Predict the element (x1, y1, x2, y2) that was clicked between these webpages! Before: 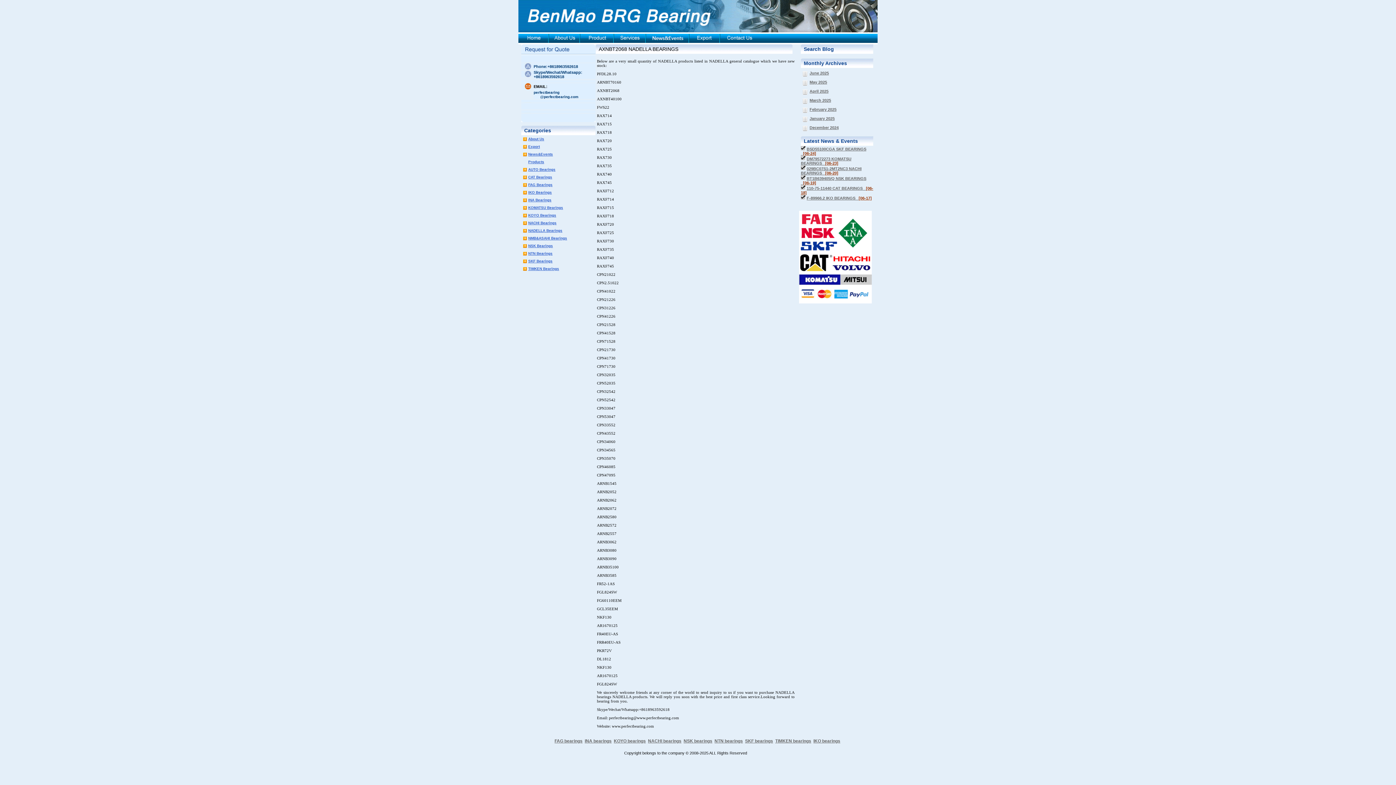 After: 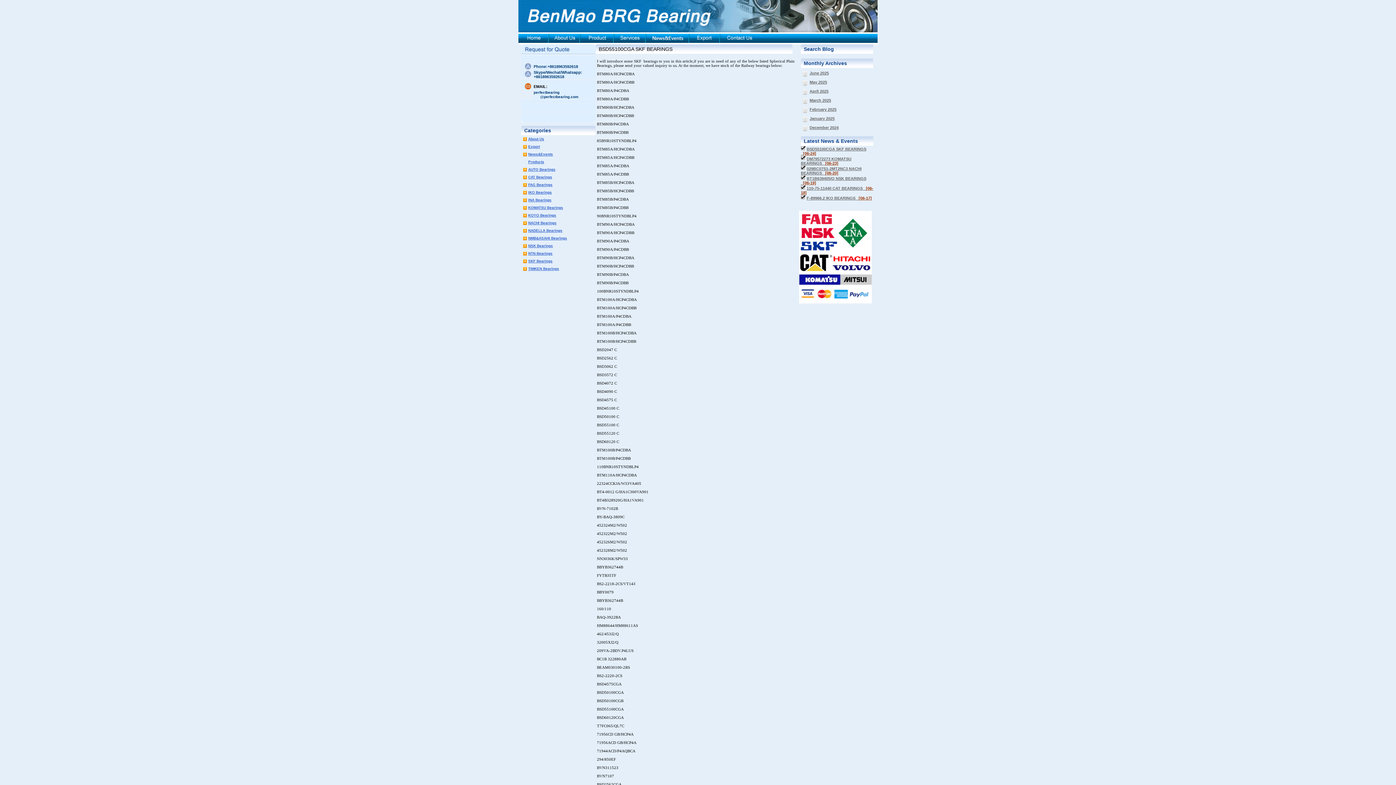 Action: bbox: (645, 37, 688, 44)